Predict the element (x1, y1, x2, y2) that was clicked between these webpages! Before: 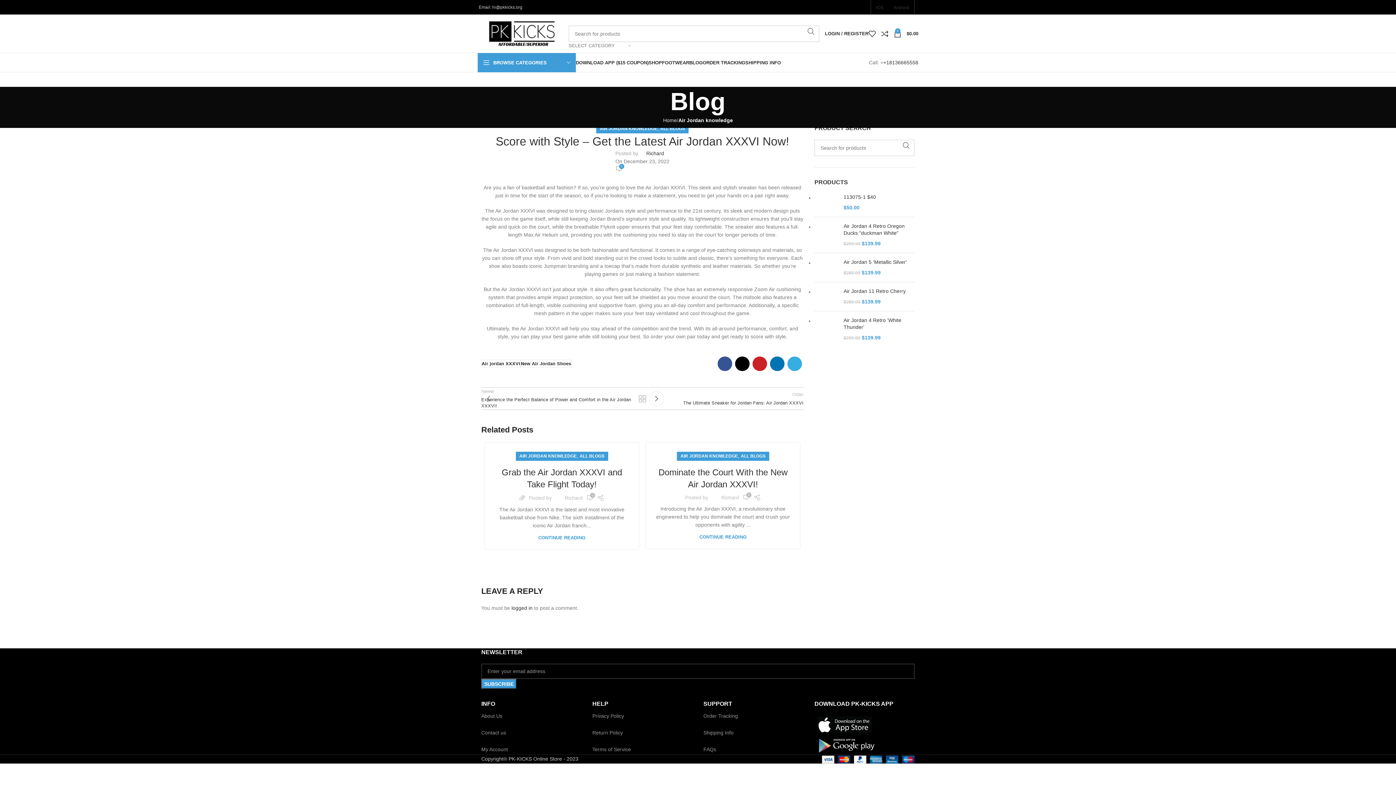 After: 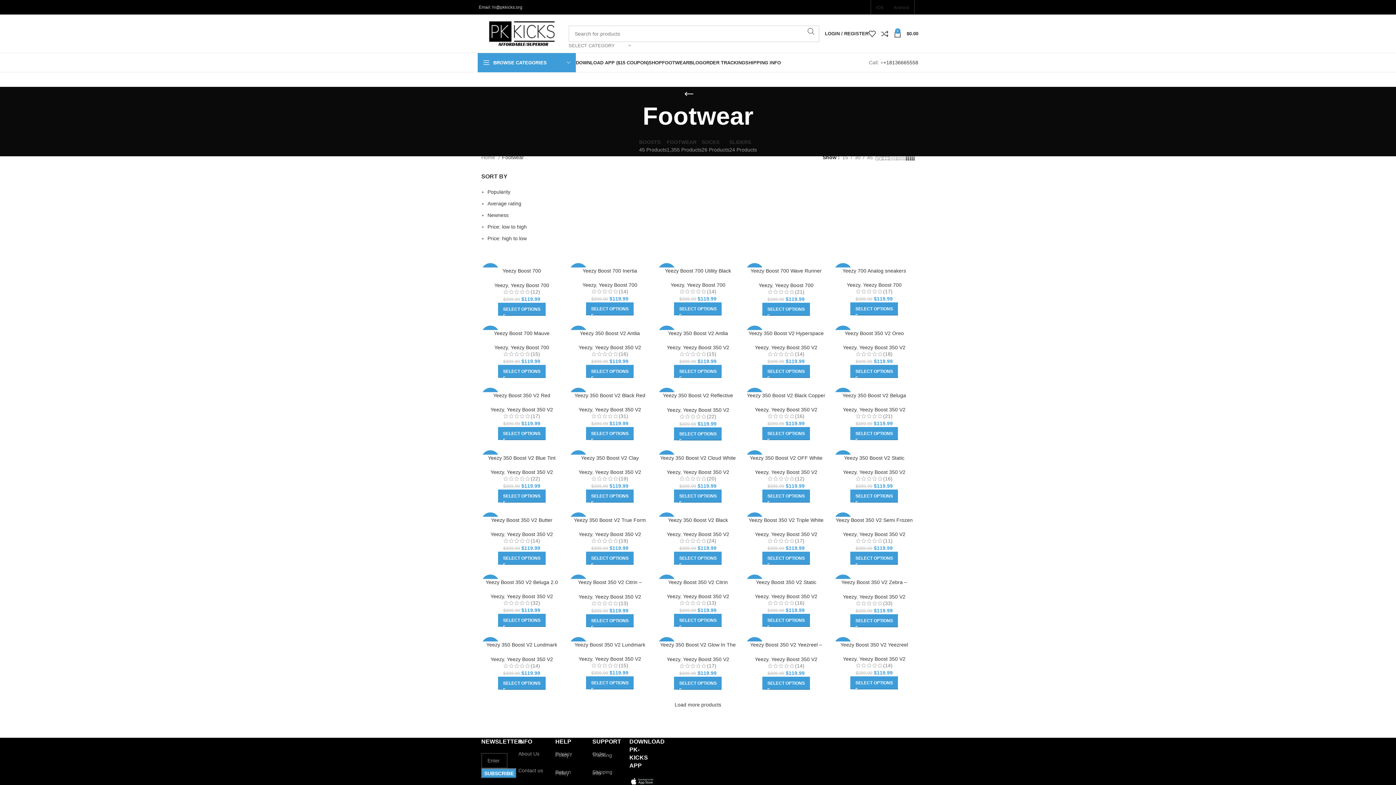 Action: bbox: (662, 55, 689, 69) label: FOOTWEAR